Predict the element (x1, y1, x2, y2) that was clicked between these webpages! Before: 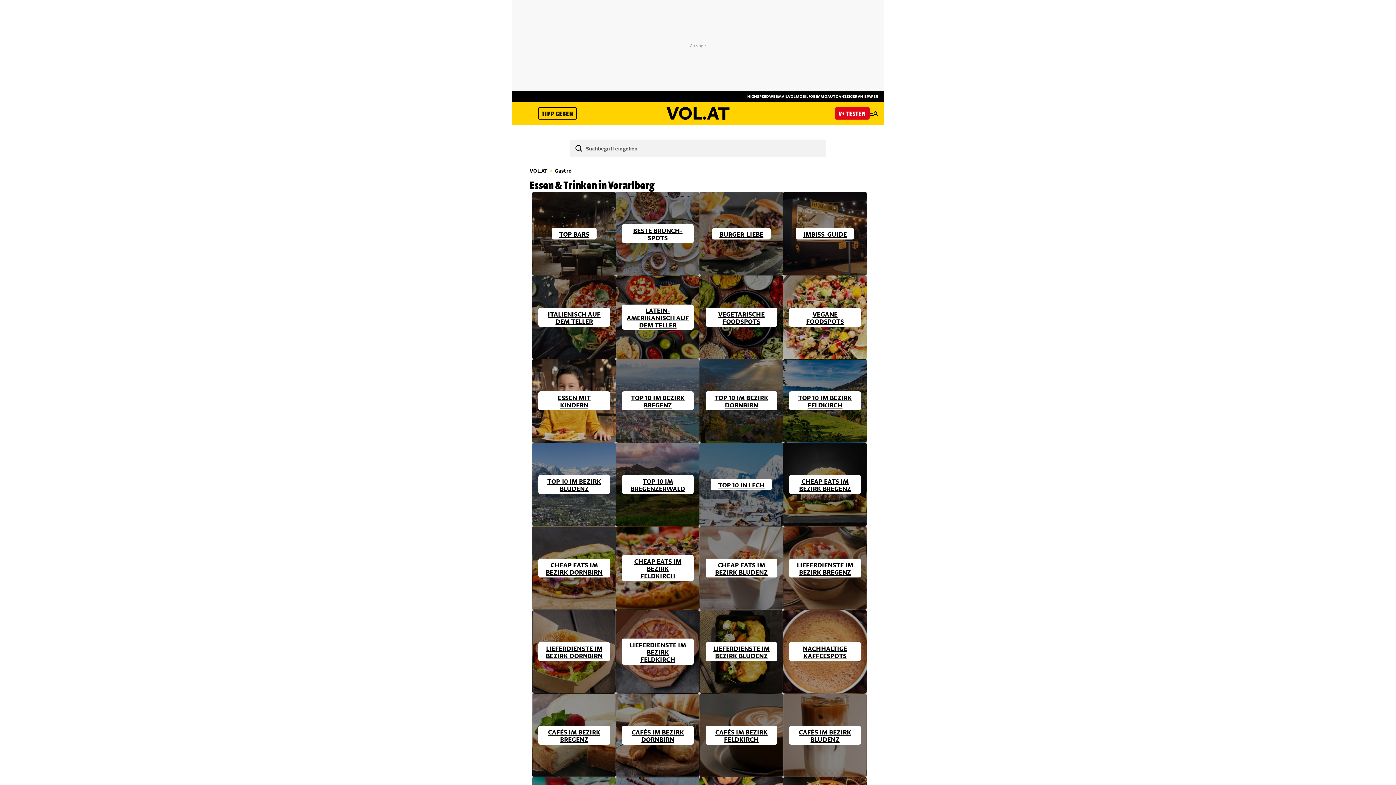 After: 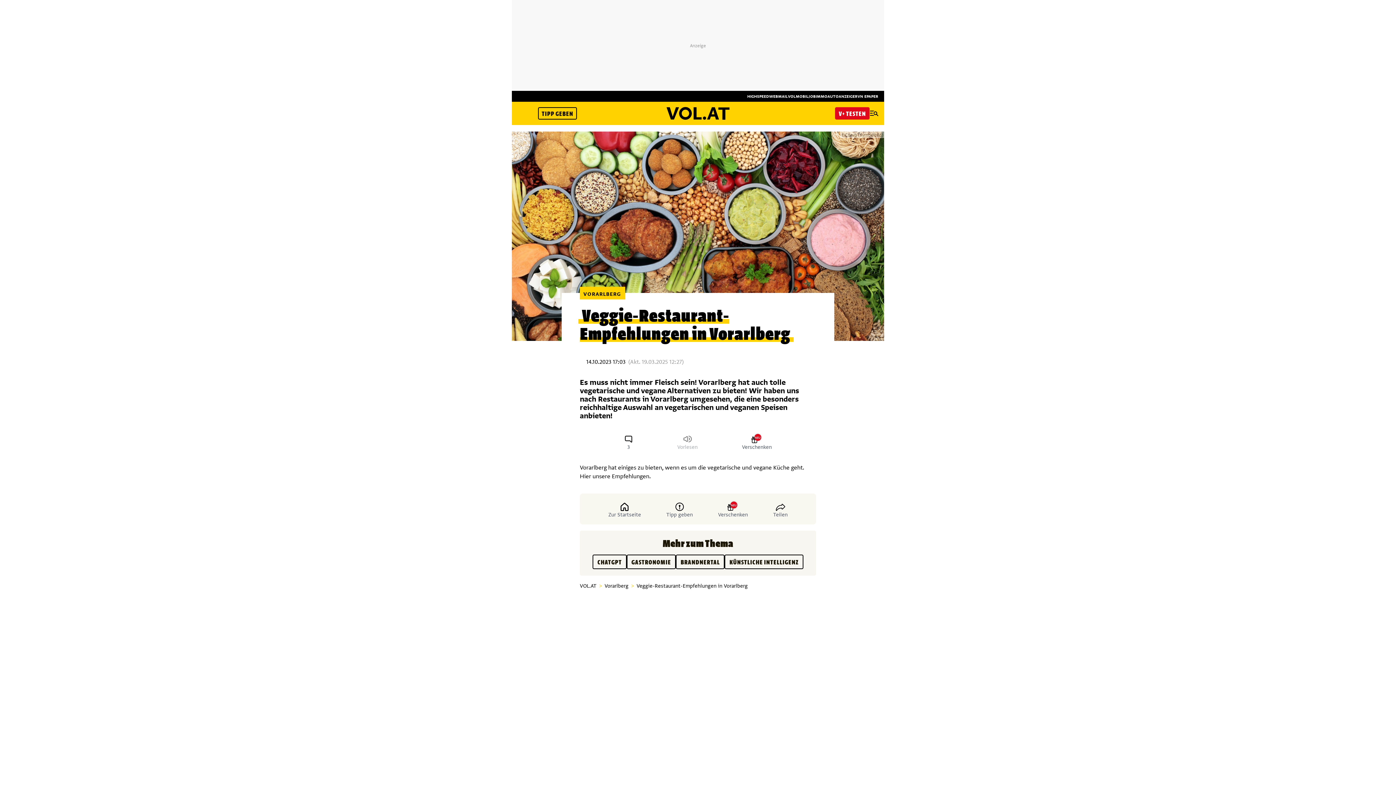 Action: label: VEGETARISCHE FOODSPOTS bbox: (699, 275, 783, 359)